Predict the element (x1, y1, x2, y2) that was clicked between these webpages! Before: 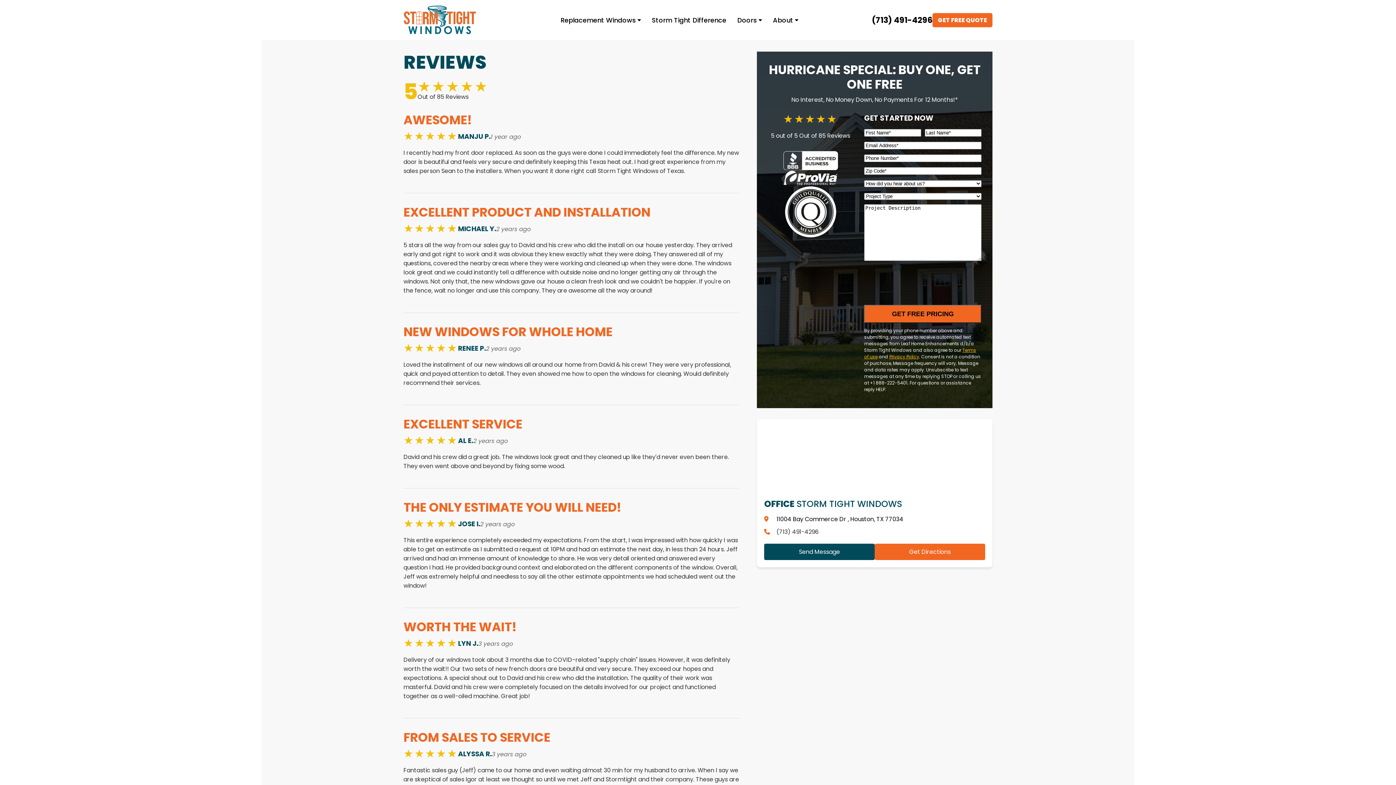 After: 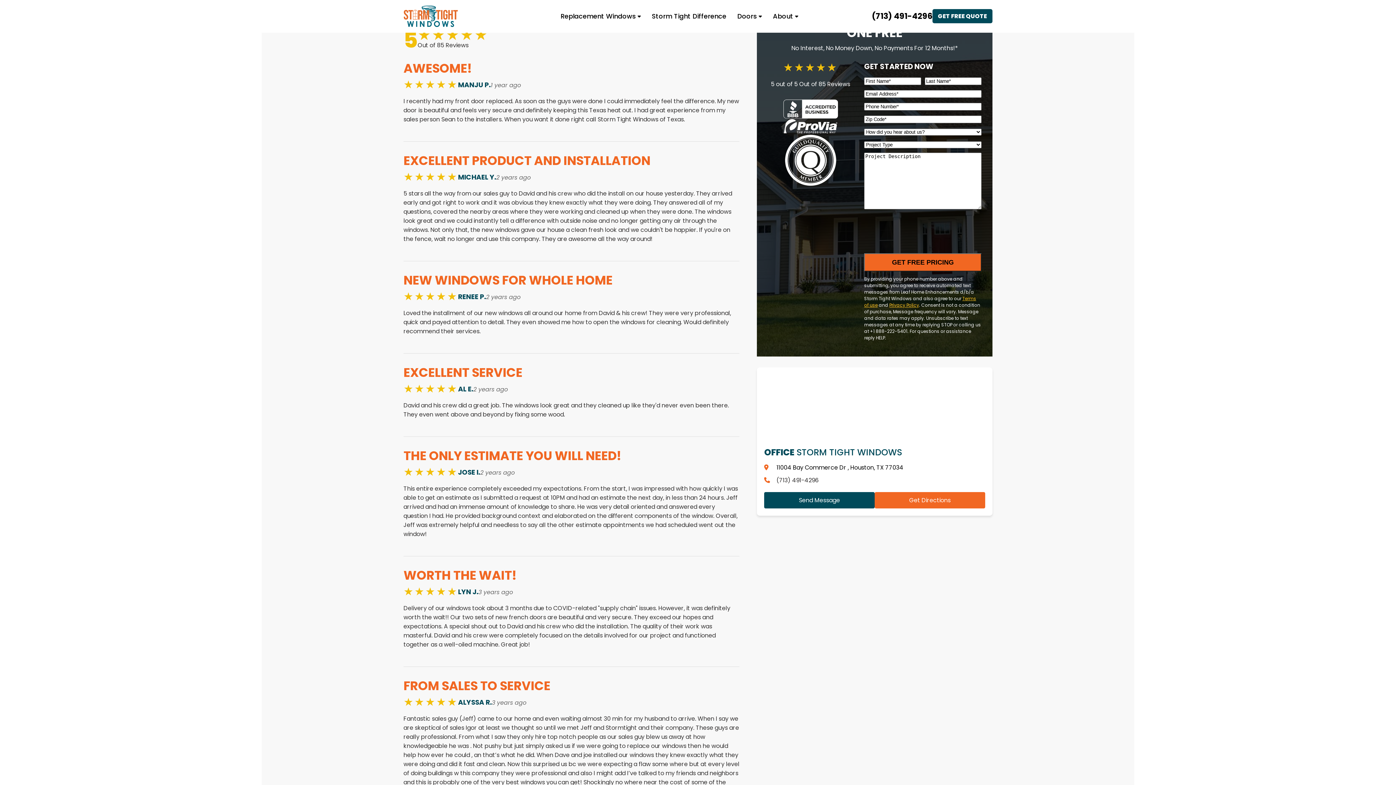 Action: label: GET FREE QUOTE bbox: (932, 12, 992, 27)